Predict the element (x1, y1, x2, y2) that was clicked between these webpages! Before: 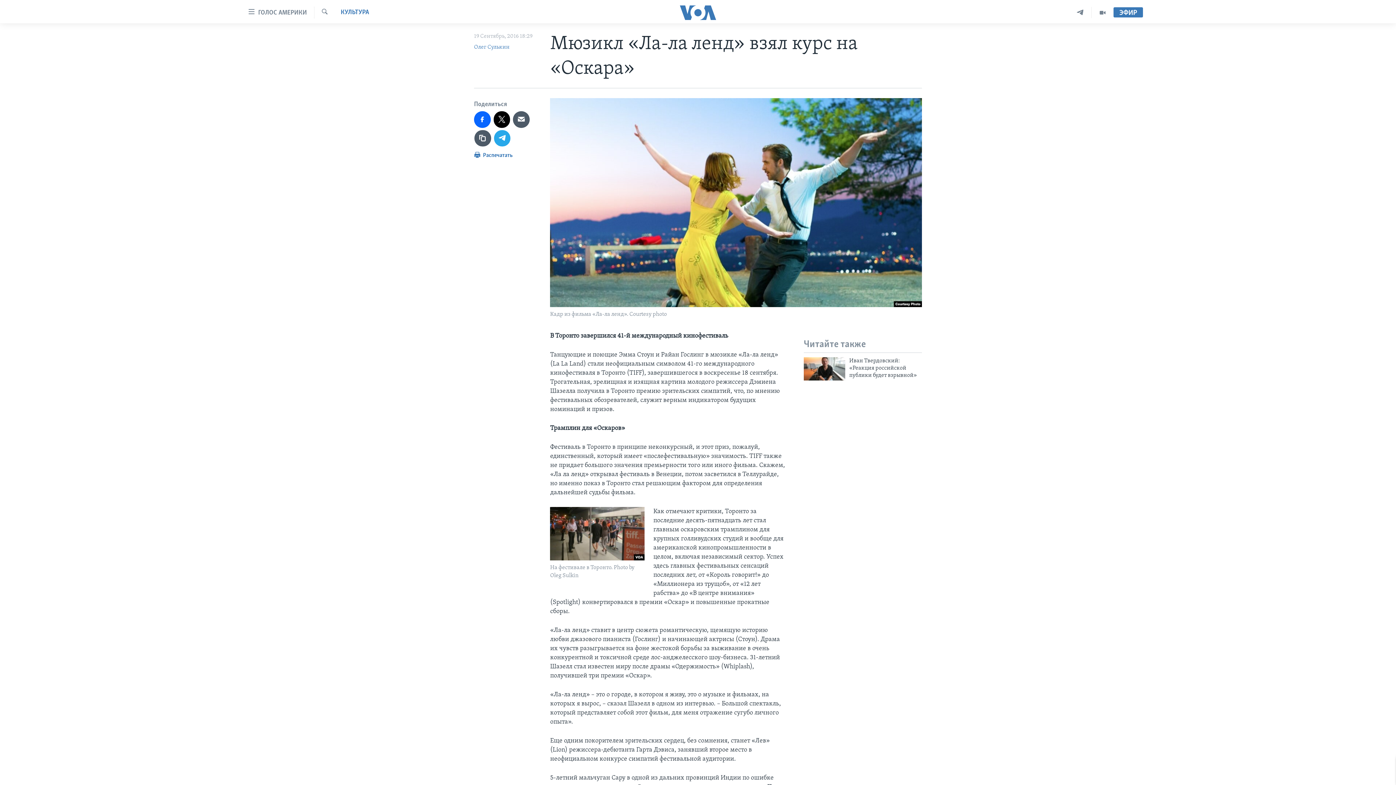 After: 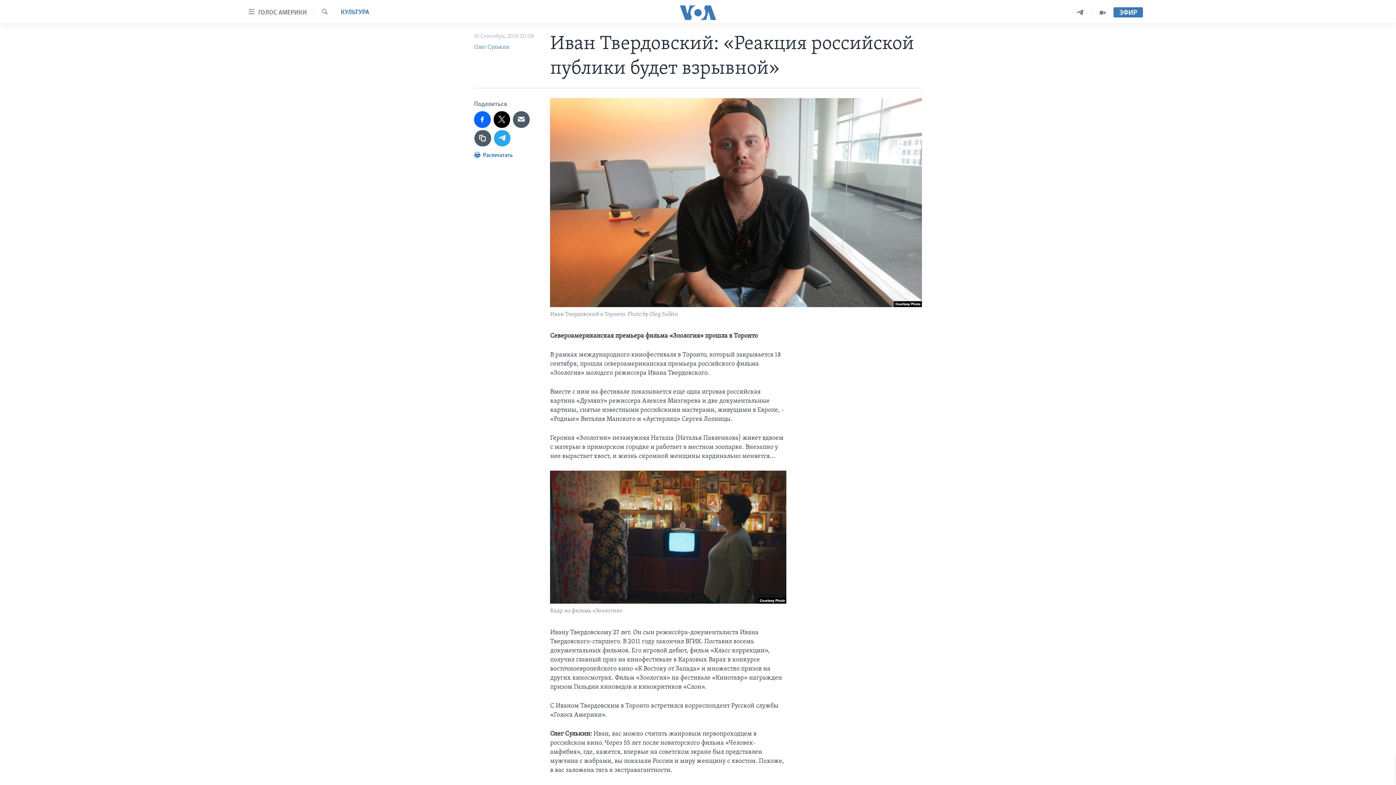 Action: bbox: (849, 357, 922, 383) label: Иван Твердовский: «Реакция российской публики будет взрывной»